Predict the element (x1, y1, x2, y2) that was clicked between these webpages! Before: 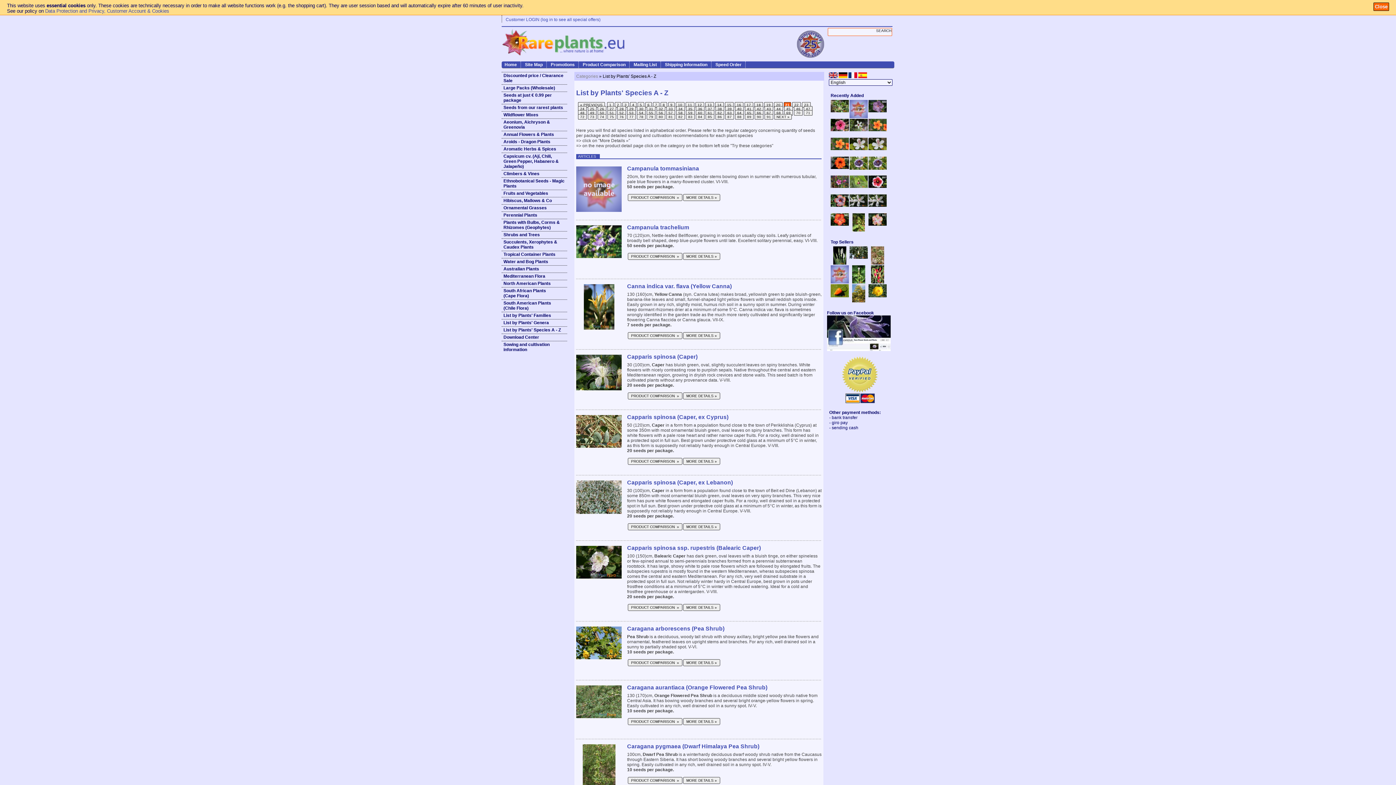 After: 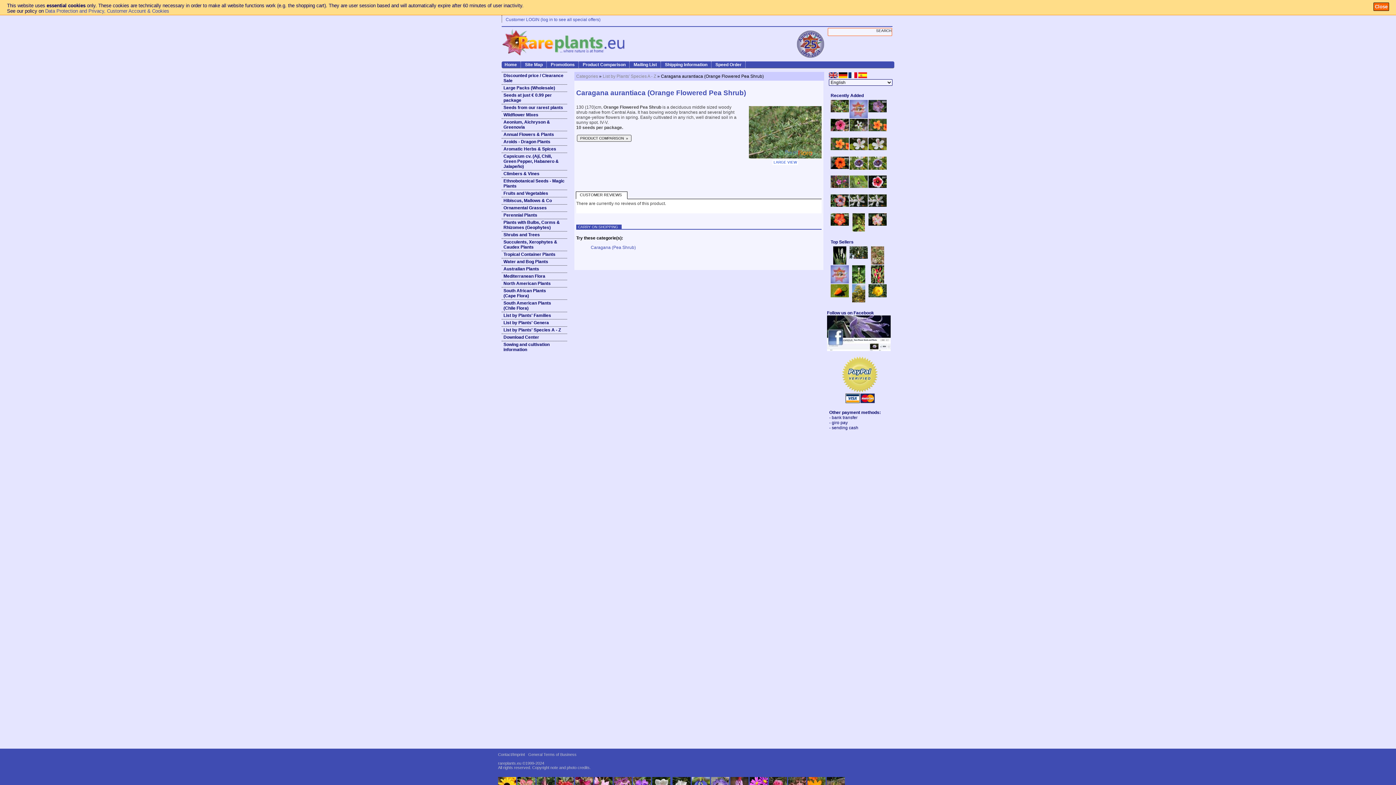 Action: bbox: (683, 718, 720, 725) label: MORE DETAILS »